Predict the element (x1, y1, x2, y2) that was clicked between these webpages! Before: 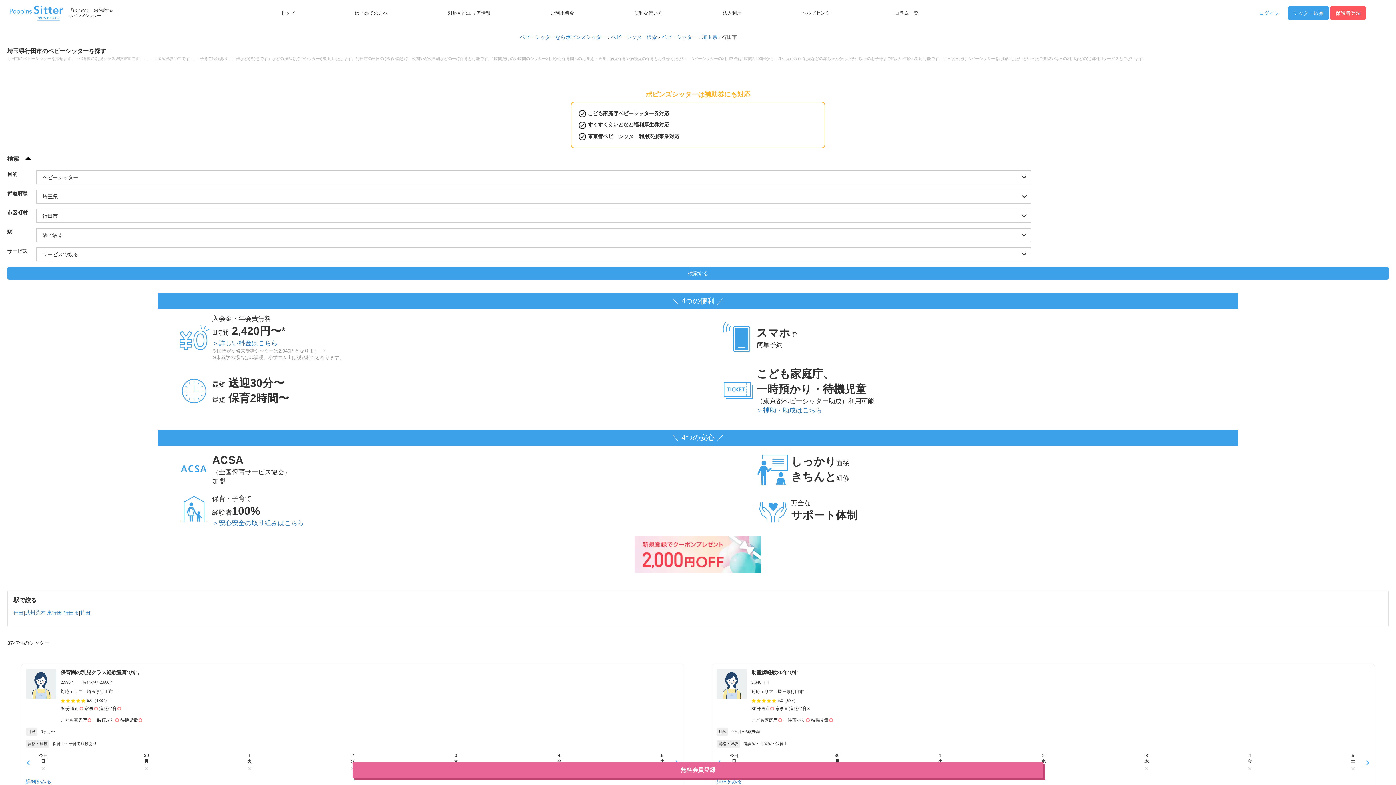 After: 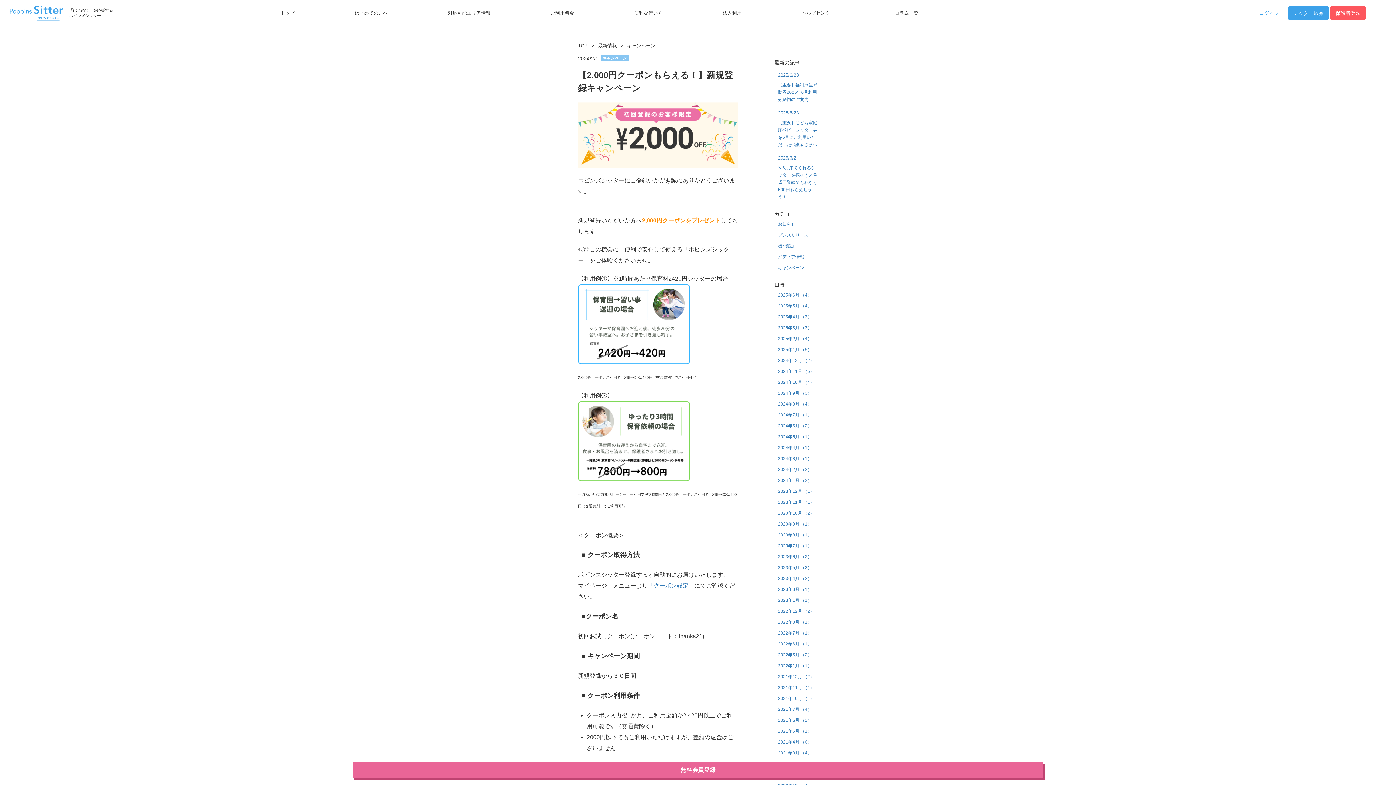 Action: bbox: (634, 536, 761, 573)